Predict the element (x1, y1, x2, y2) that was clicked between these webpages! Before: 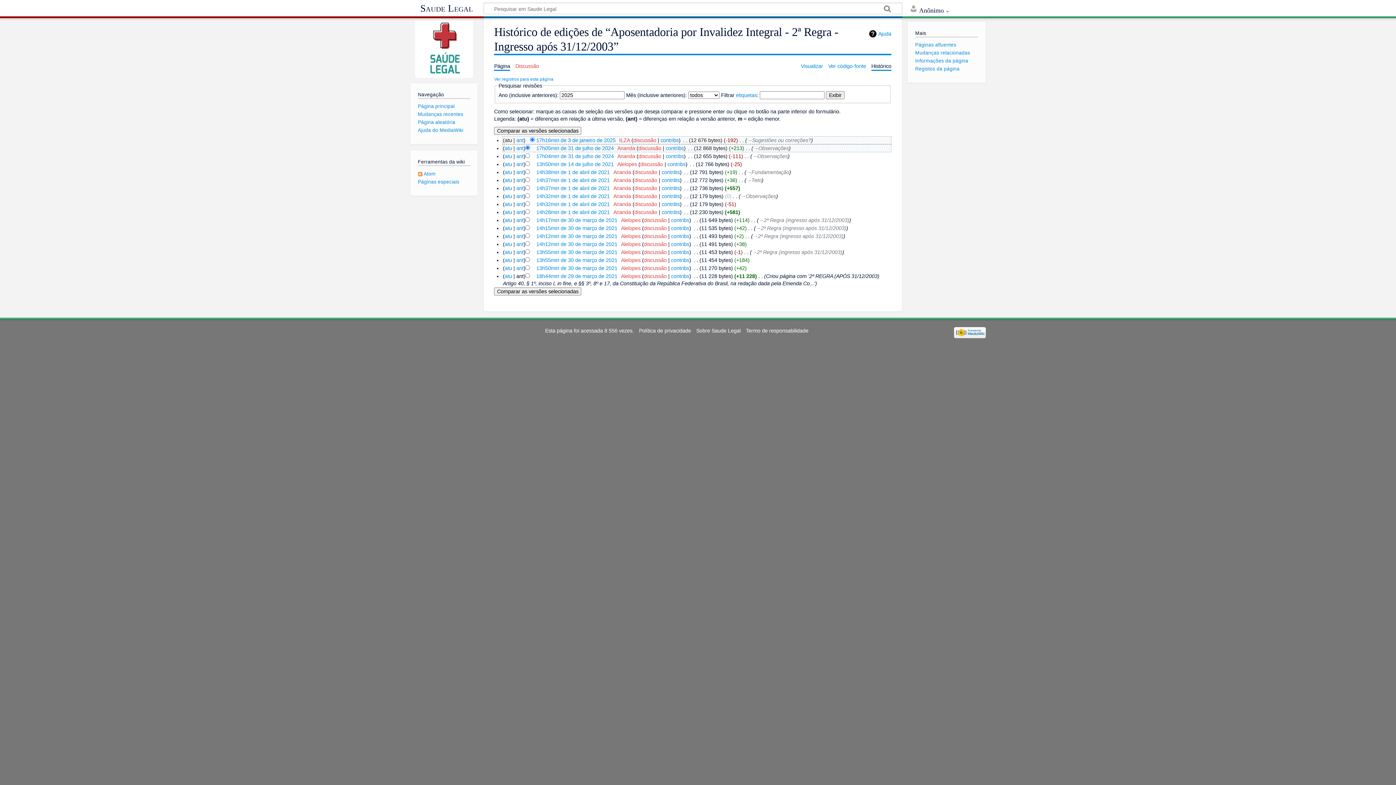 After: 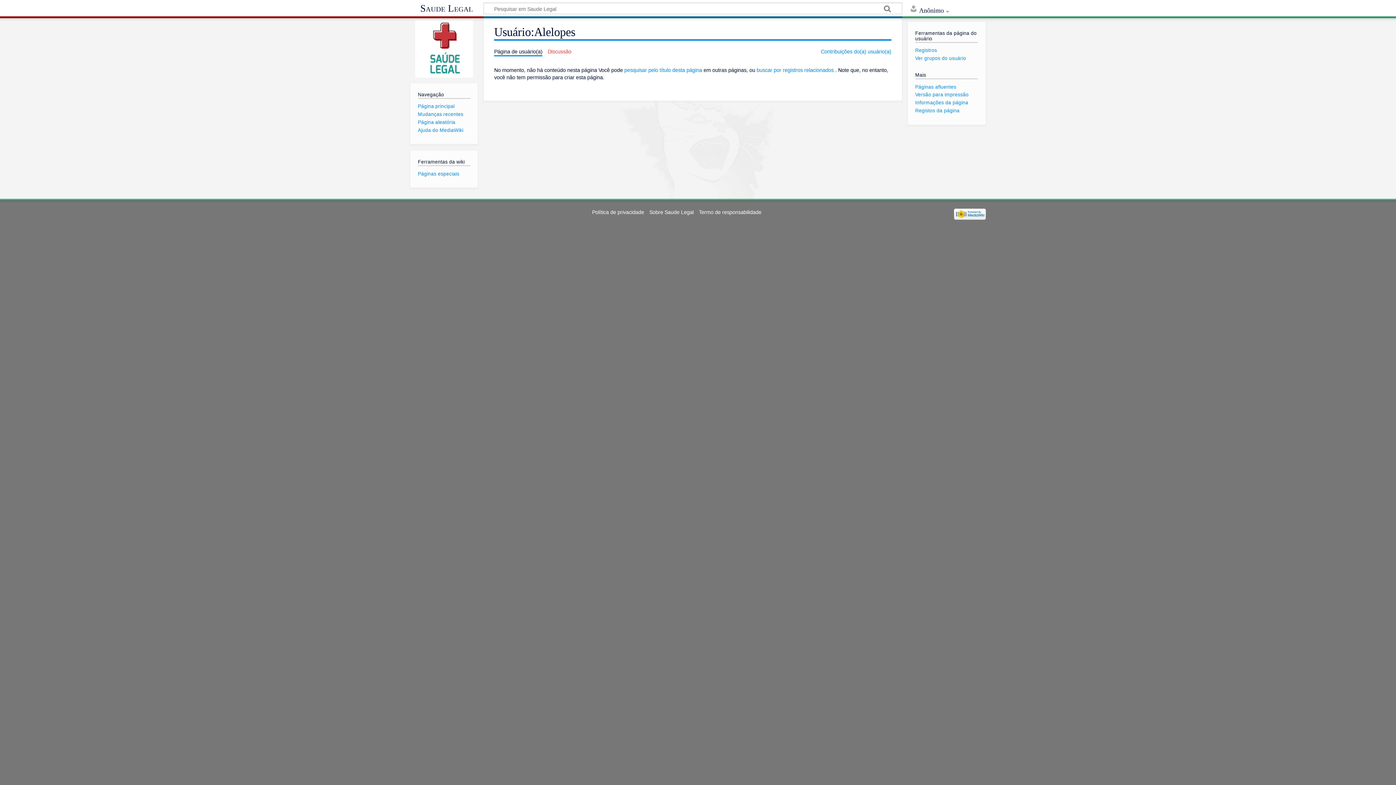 Action: label: Alelopes bbox: (621, 249, 640, 255)